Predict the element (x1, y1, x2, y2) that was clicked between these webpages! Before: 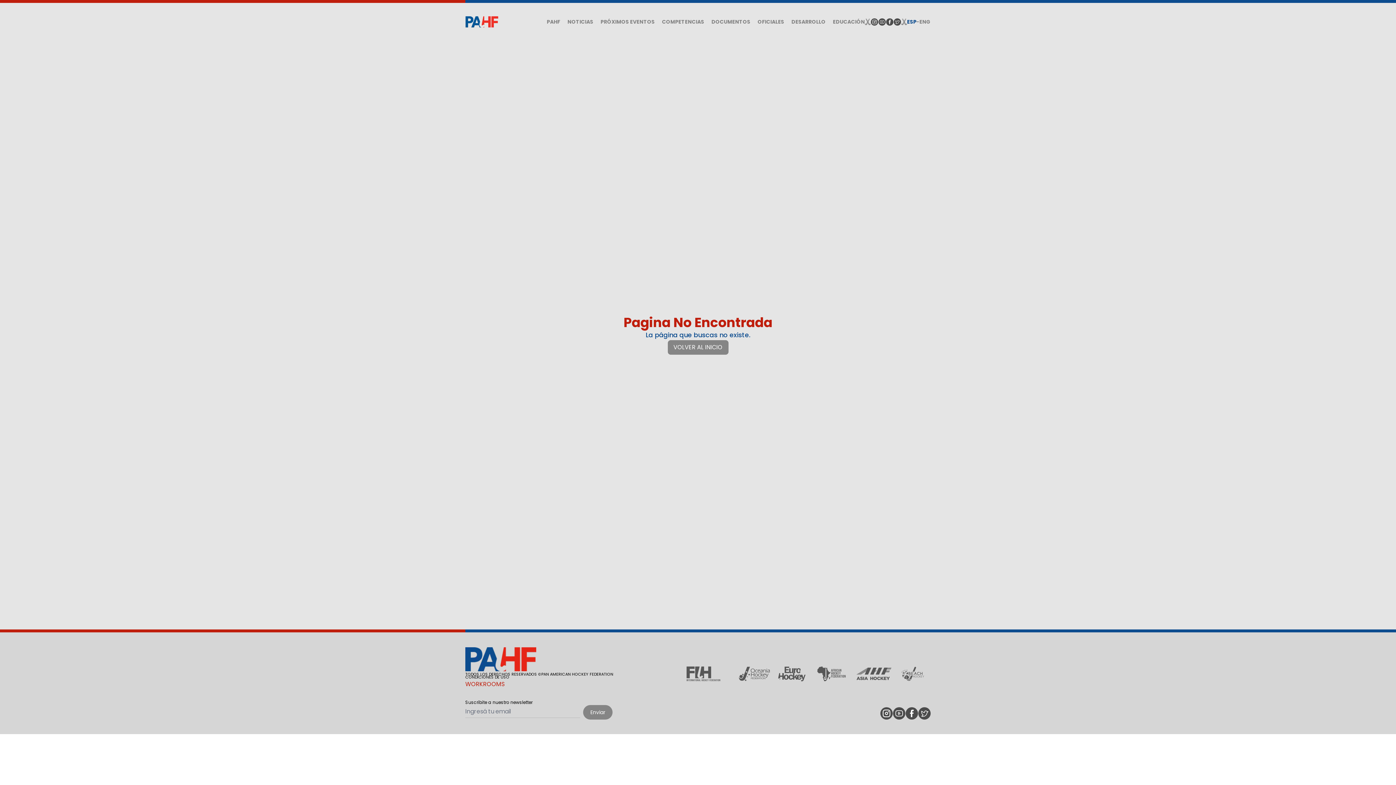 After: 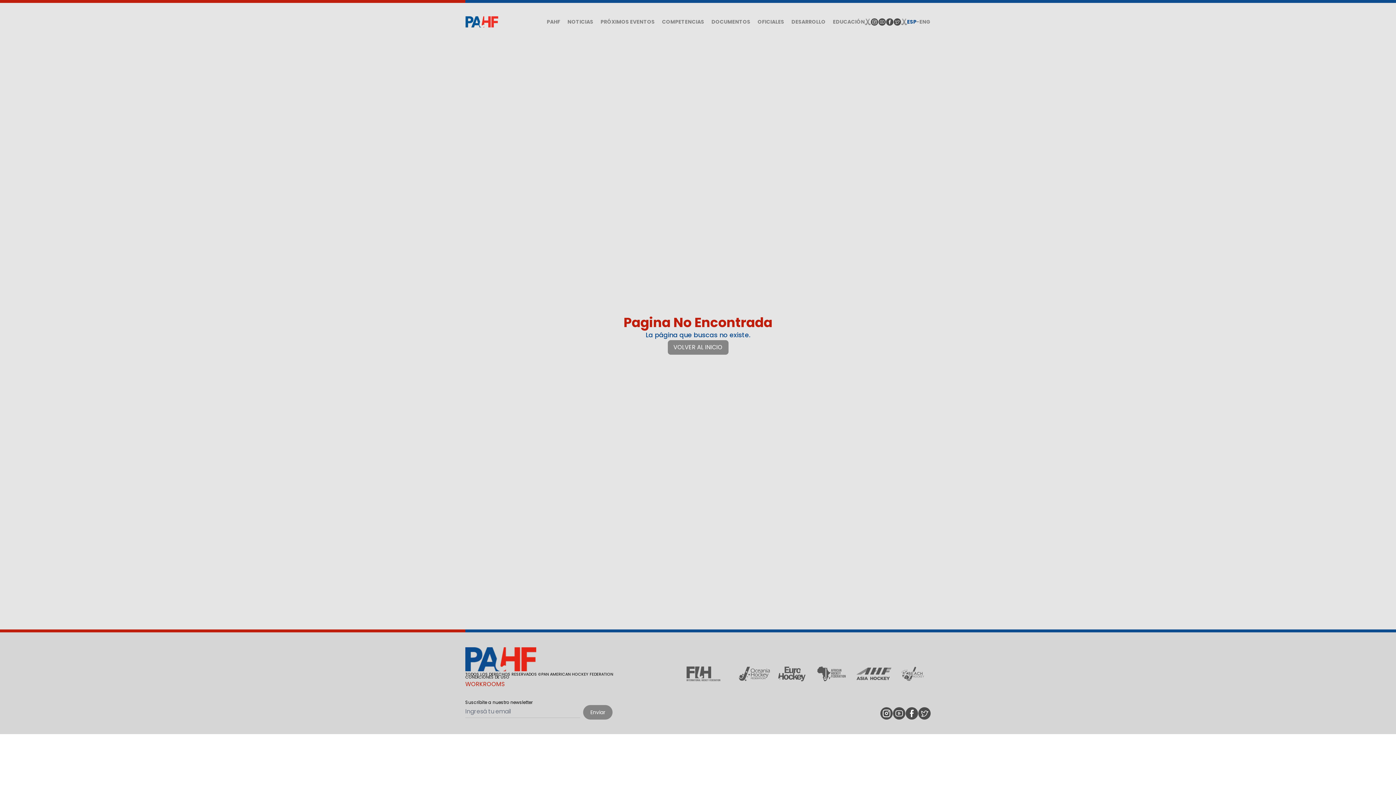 Action: bbox: (465, 680, 504, 688) label: WORKROOMS